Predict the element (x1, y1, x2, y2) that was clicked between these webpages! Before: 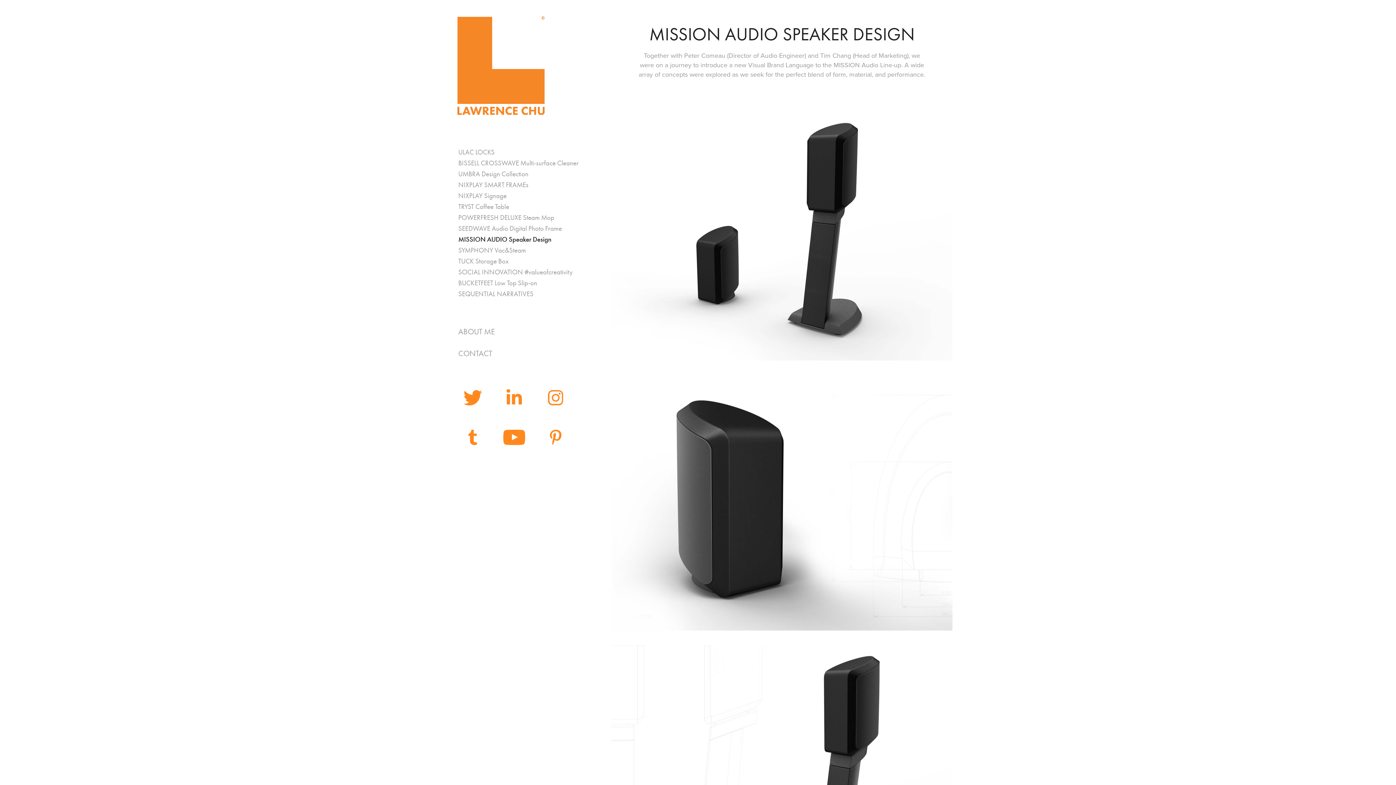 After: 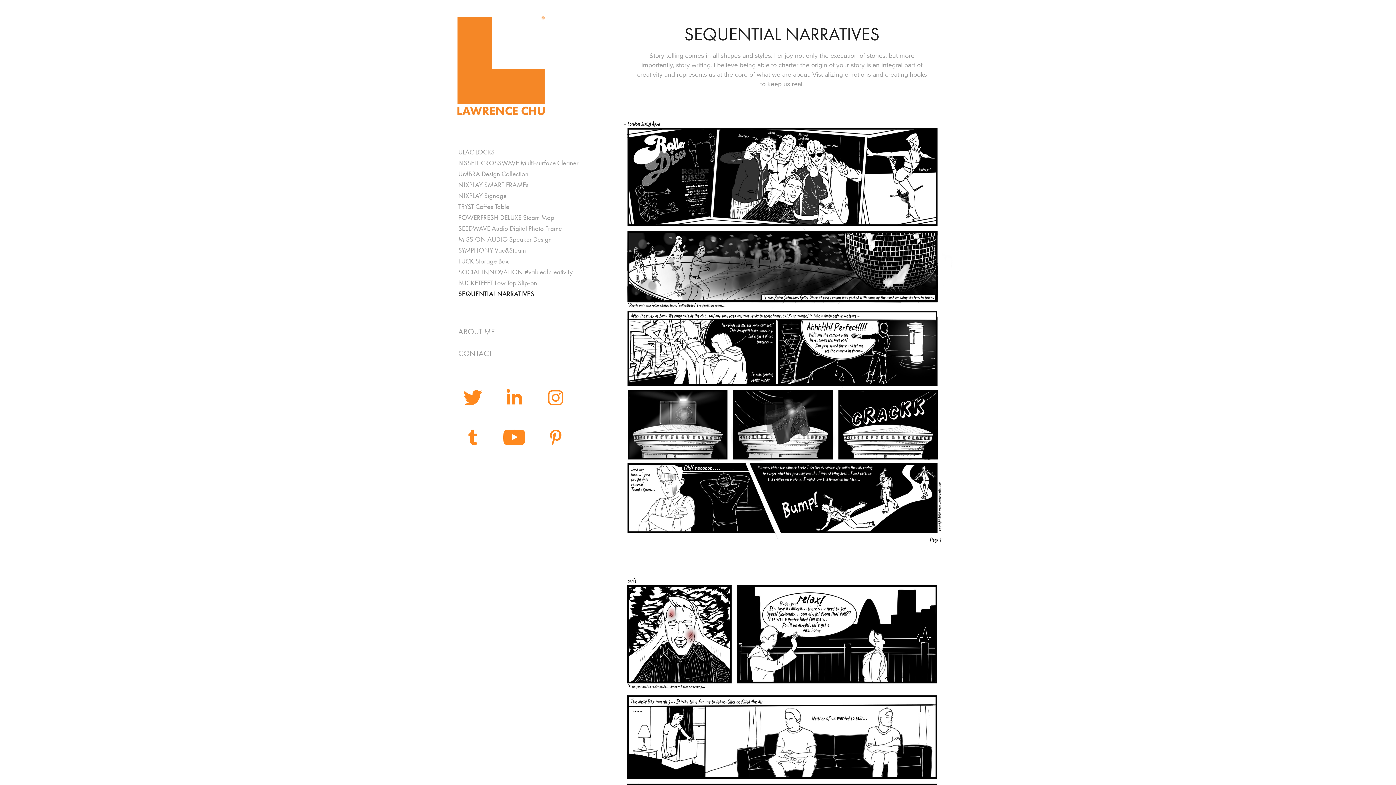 Action: bbox: (458, 289, 533, 298) label: SEQUENTIAL NARRATIVES